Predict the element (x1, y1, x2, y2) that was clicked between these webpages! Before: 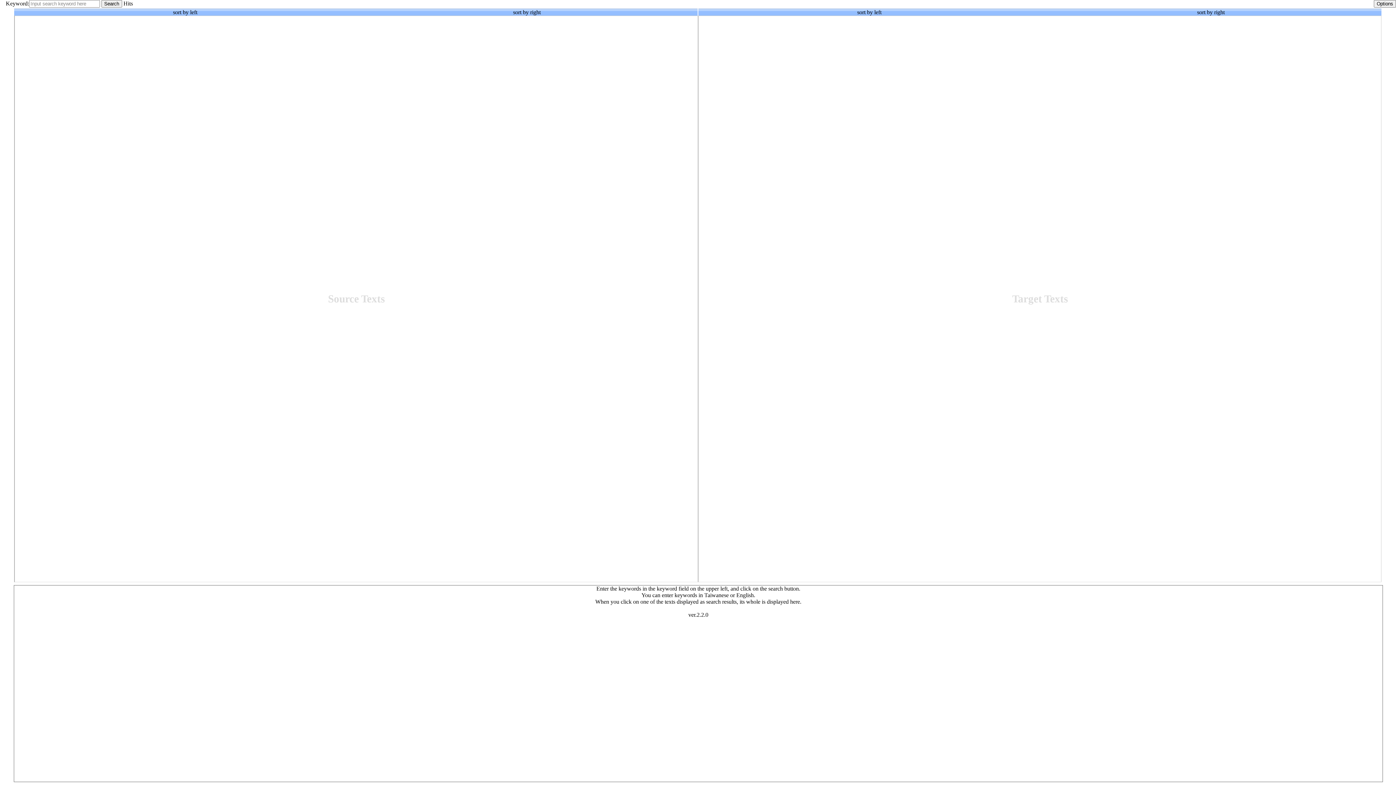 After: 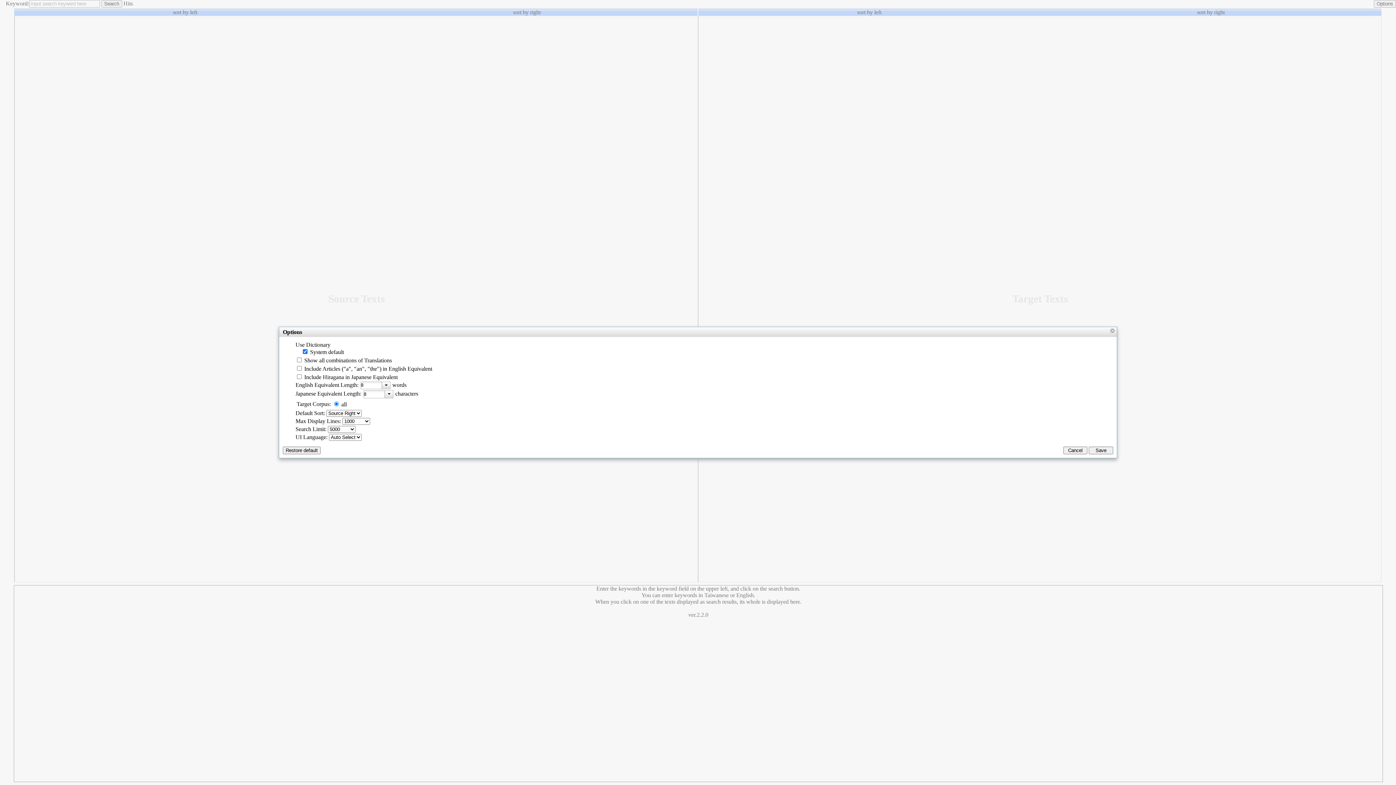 Action: label: Options bbox: (1374, 0, 1396, 7)